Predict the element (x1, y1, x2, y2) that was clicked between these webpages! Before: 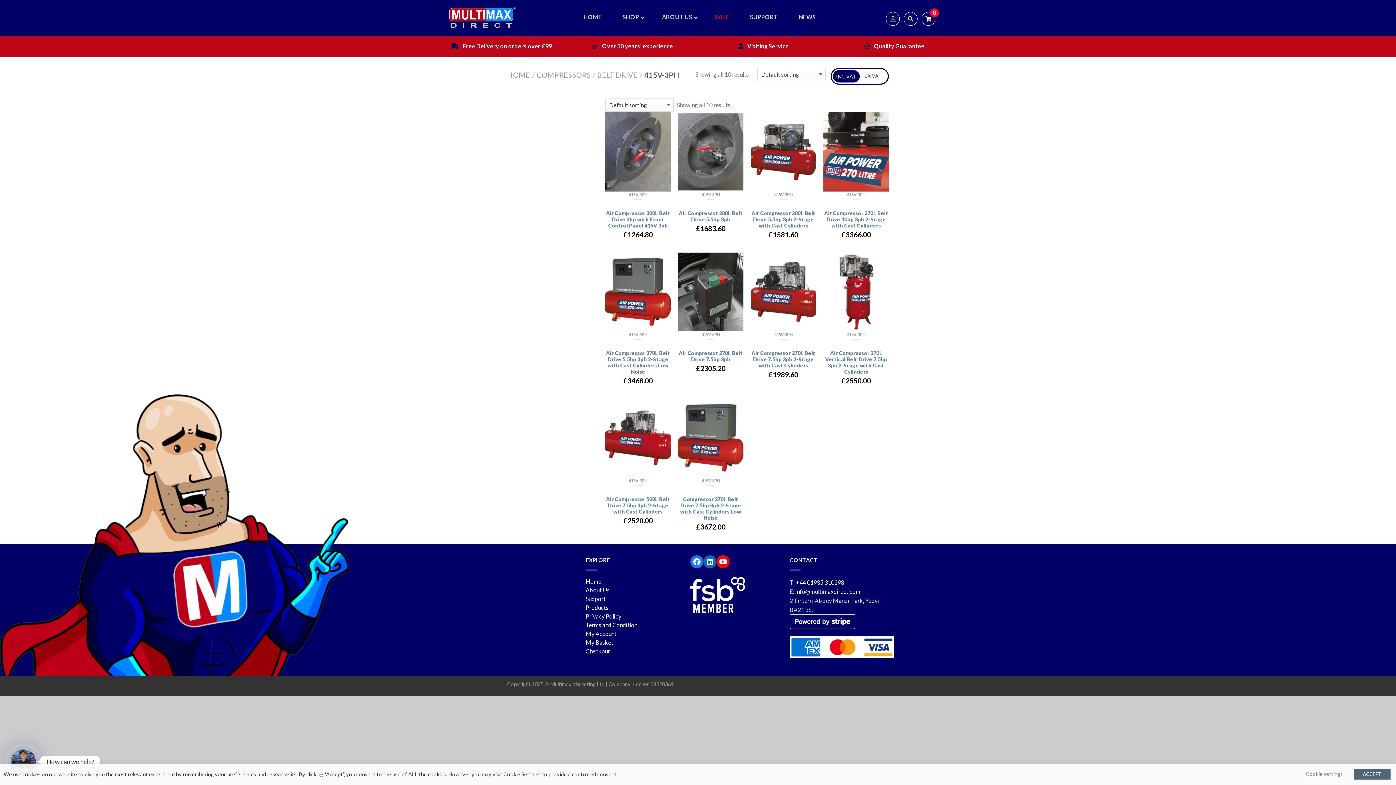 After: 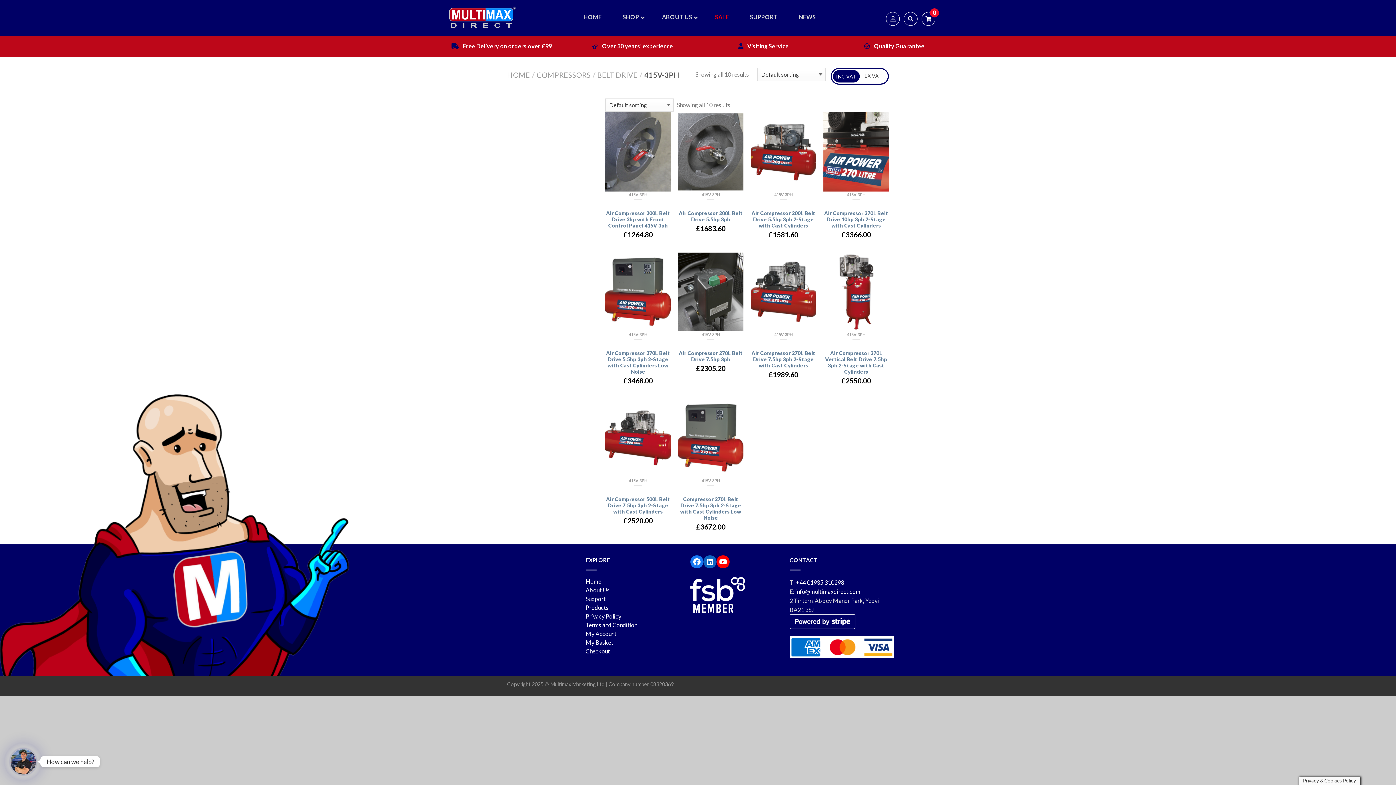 Action: bbox: (1354, 769, 1390, 780) label: ACCEPT